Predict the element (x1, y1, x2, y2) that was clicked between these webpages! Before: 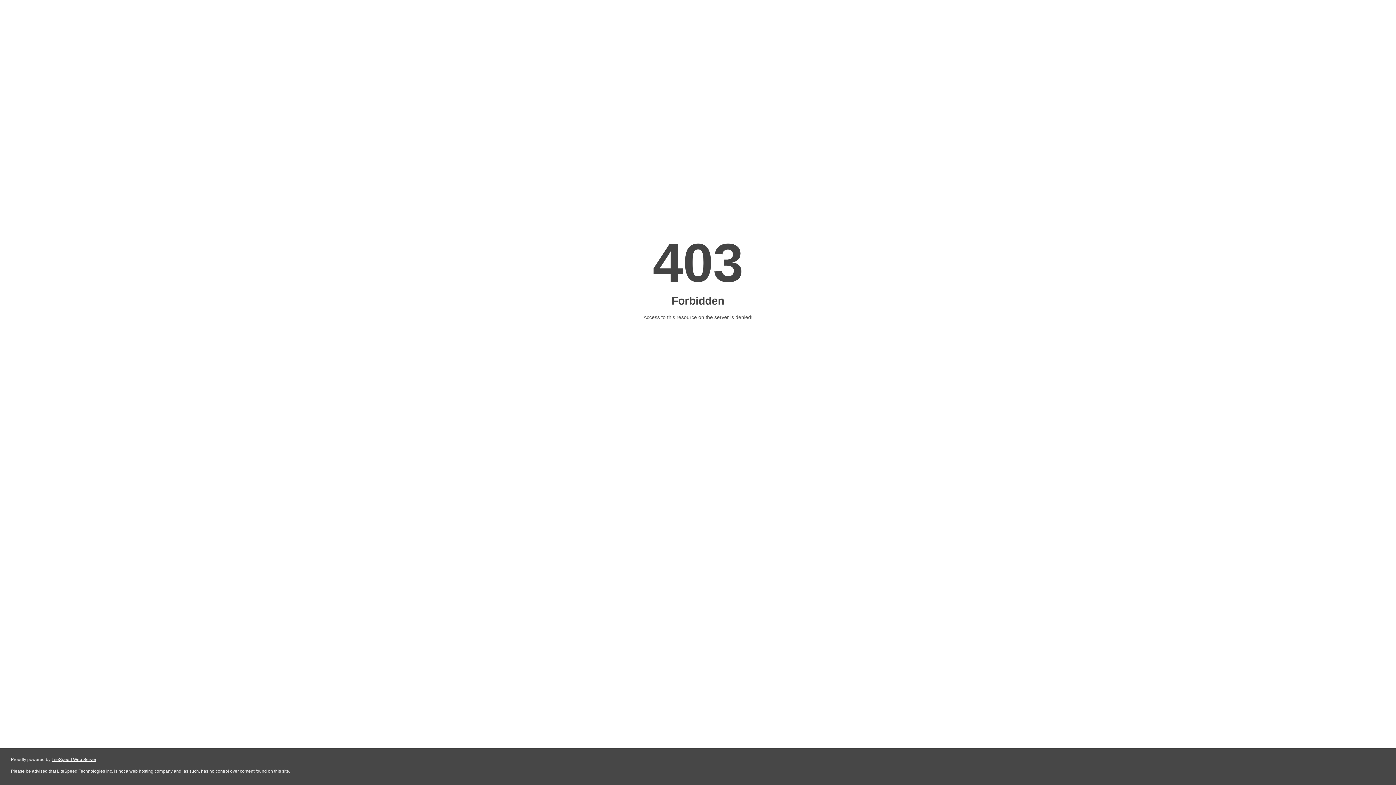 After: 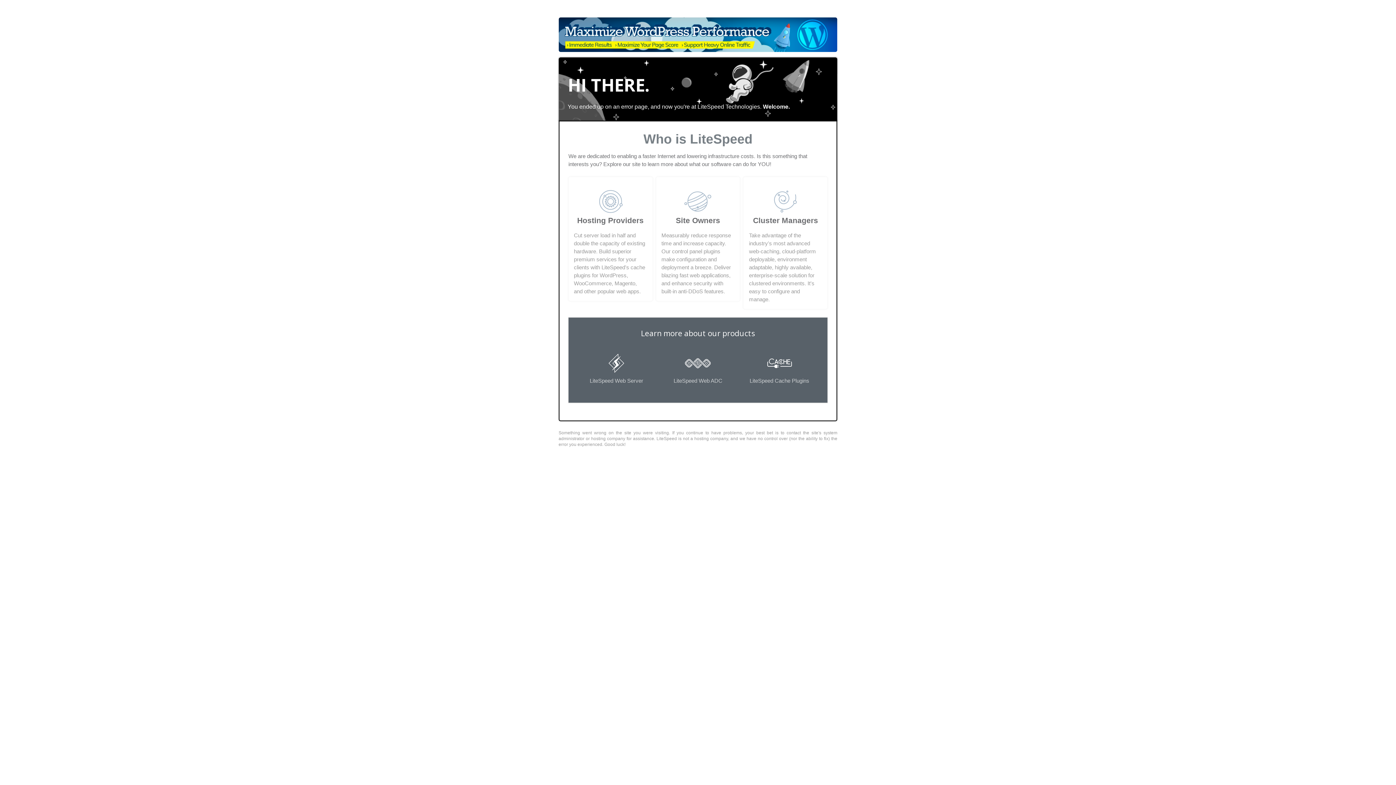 Action: label: LiteSpeed Web Server bbox: (51, 757, 96, 762)